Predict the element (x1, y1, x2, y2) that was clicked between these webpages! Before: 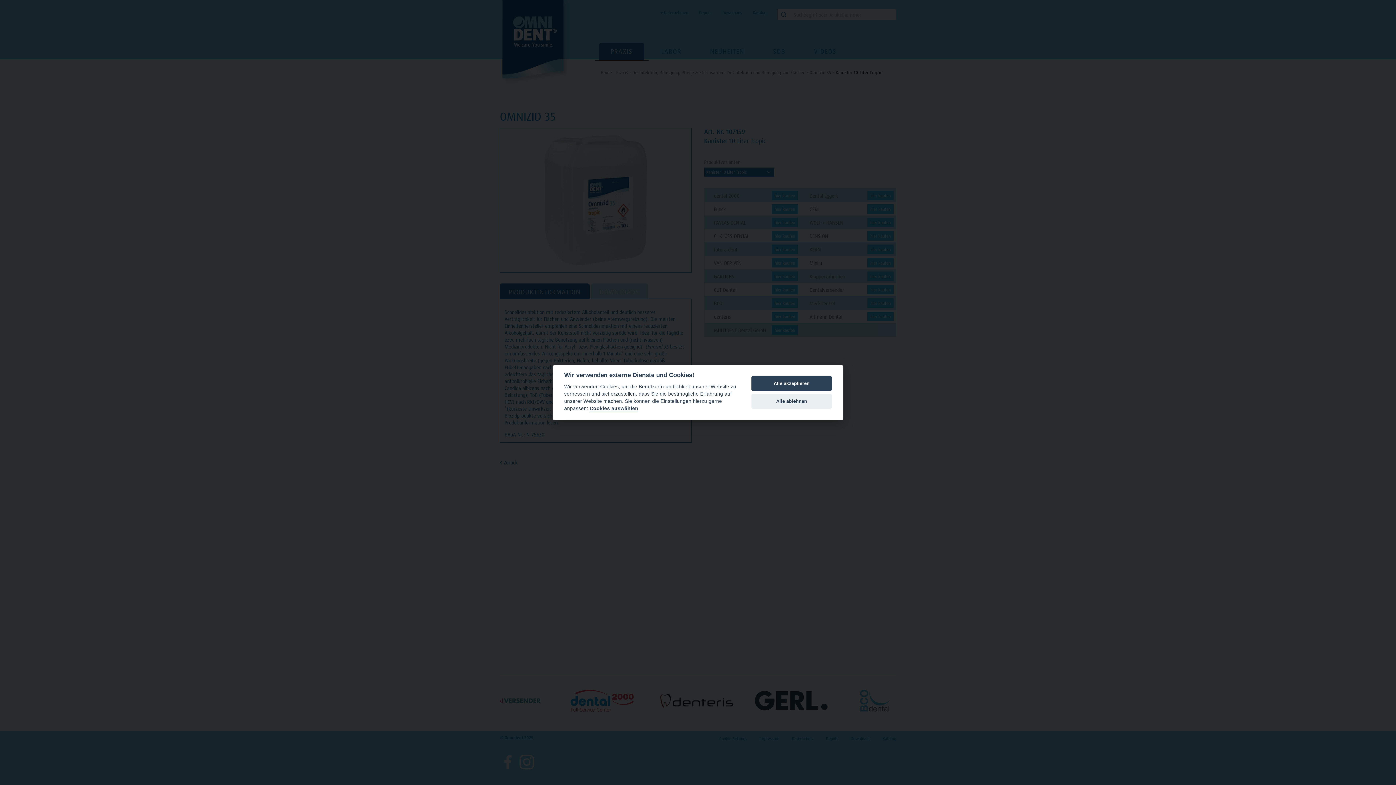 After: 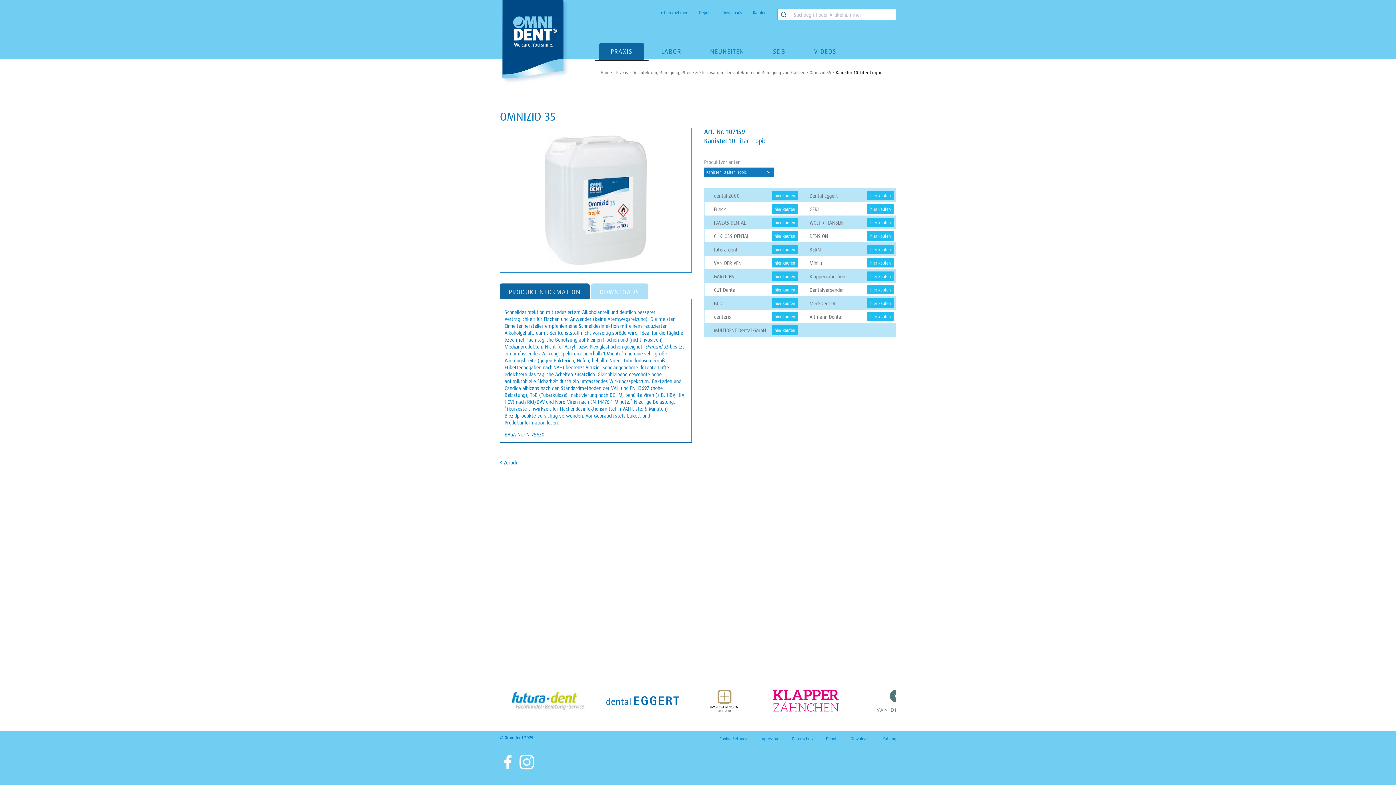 Action: label: Alle ablehnen bbox: (751, 394, 832, 409)